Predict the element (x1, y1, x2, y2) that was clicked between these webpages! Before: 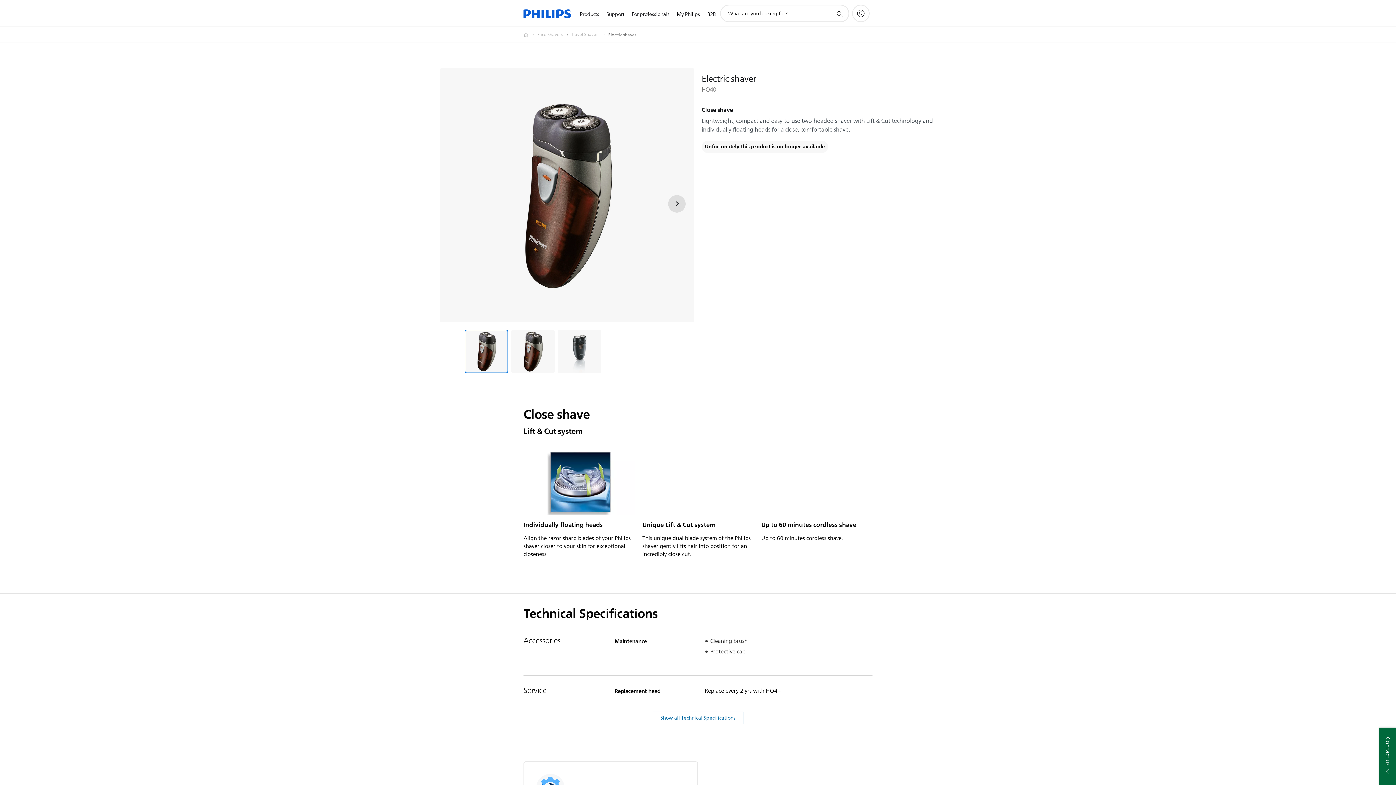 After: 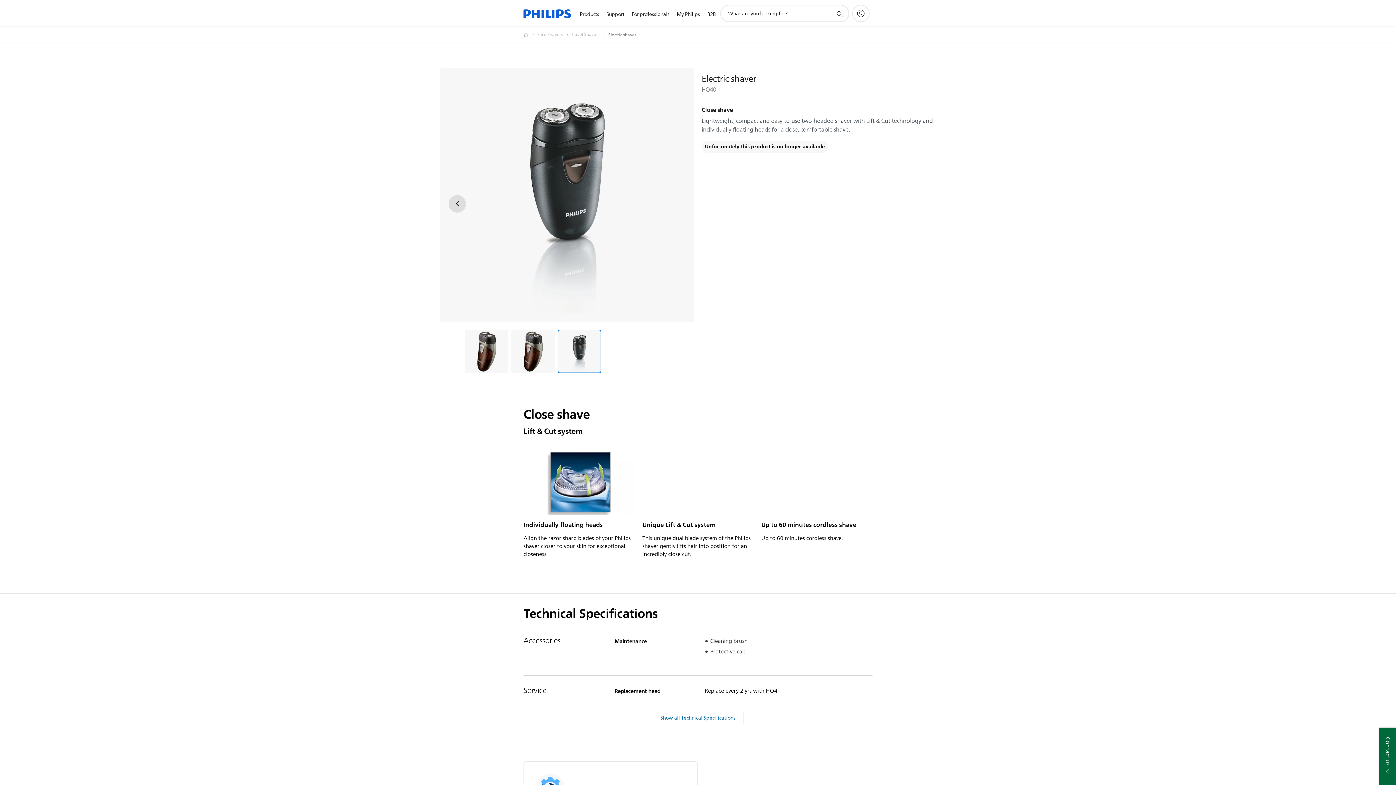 Action: bbox: (557, 329, 601, 373) label: Close shave